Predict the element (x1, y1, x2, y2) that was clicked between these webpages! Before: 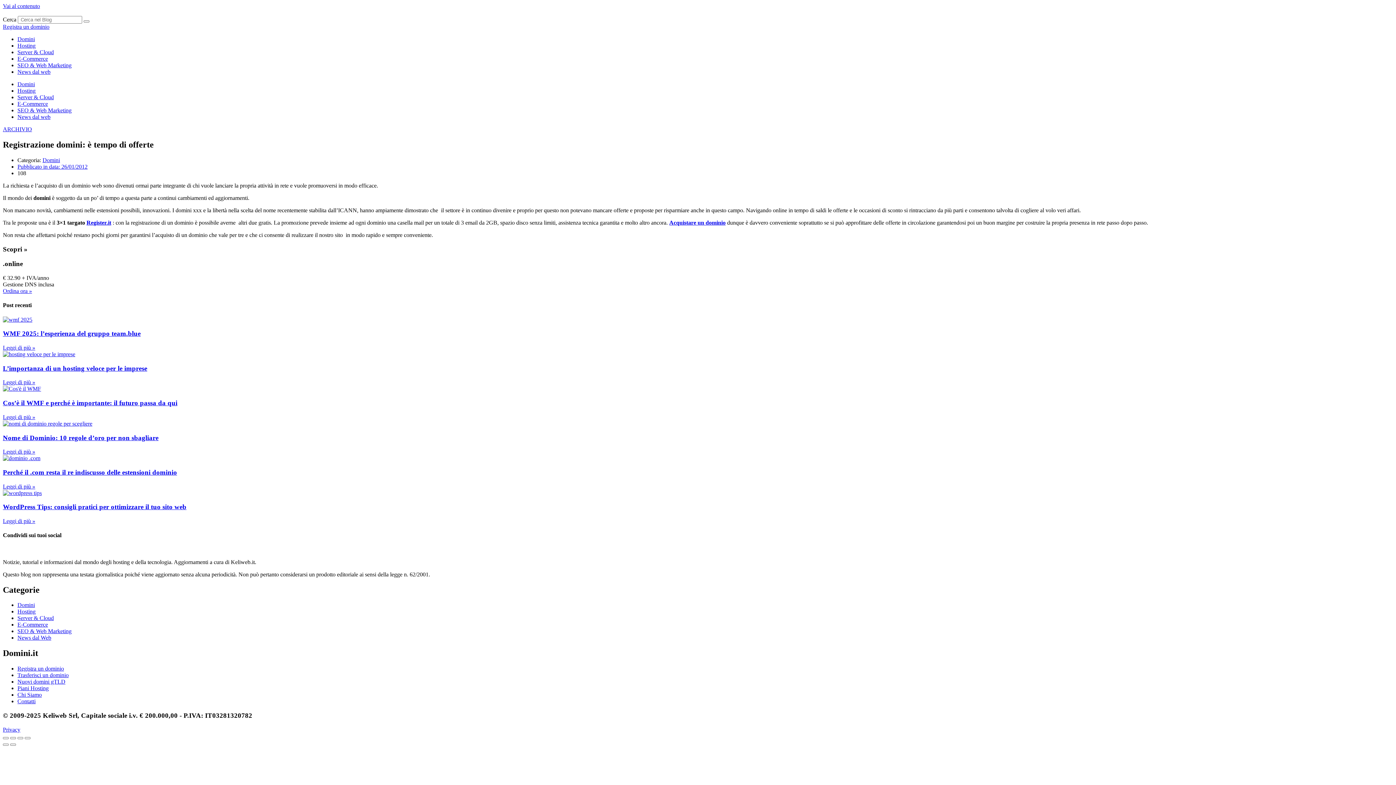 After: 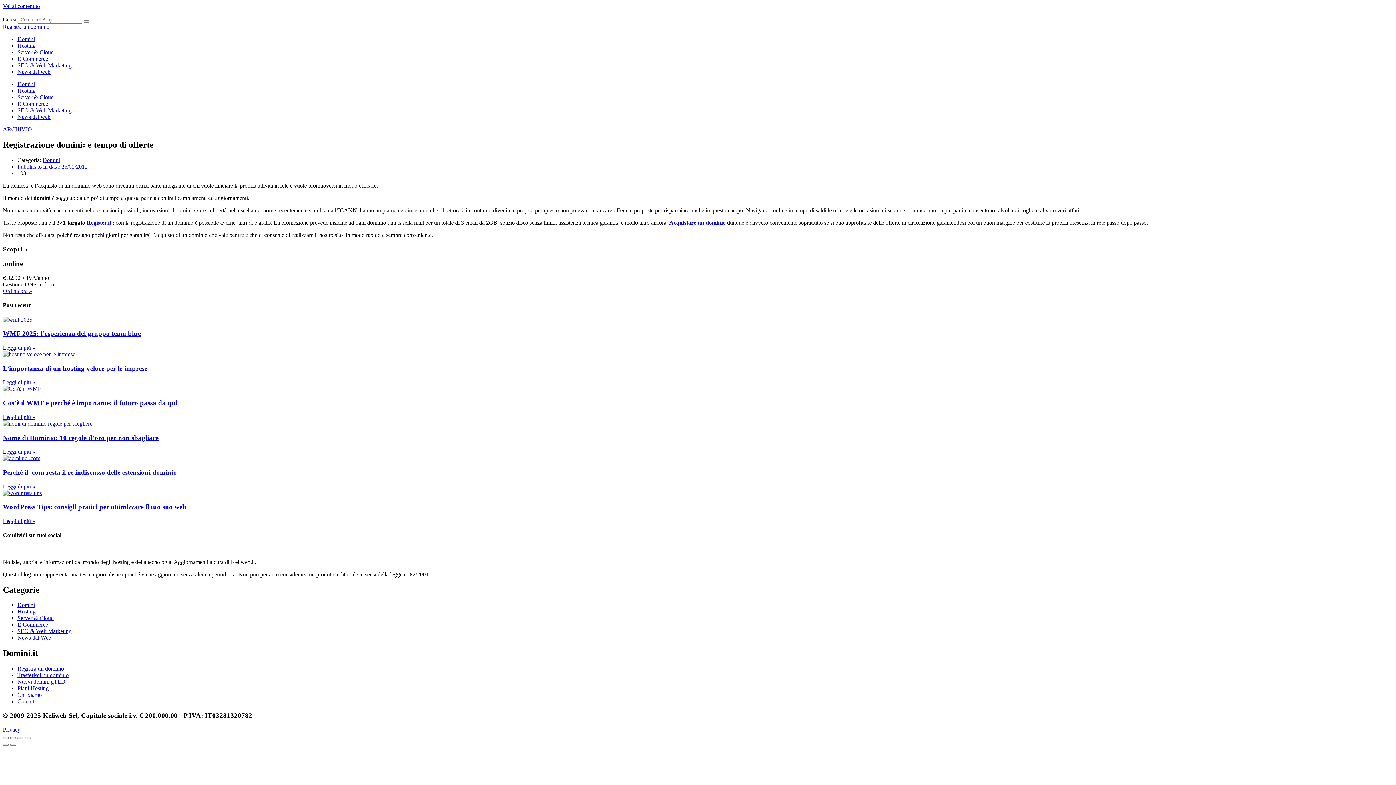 Action: bbox: (17, 737, 23, 739) label: Condividi